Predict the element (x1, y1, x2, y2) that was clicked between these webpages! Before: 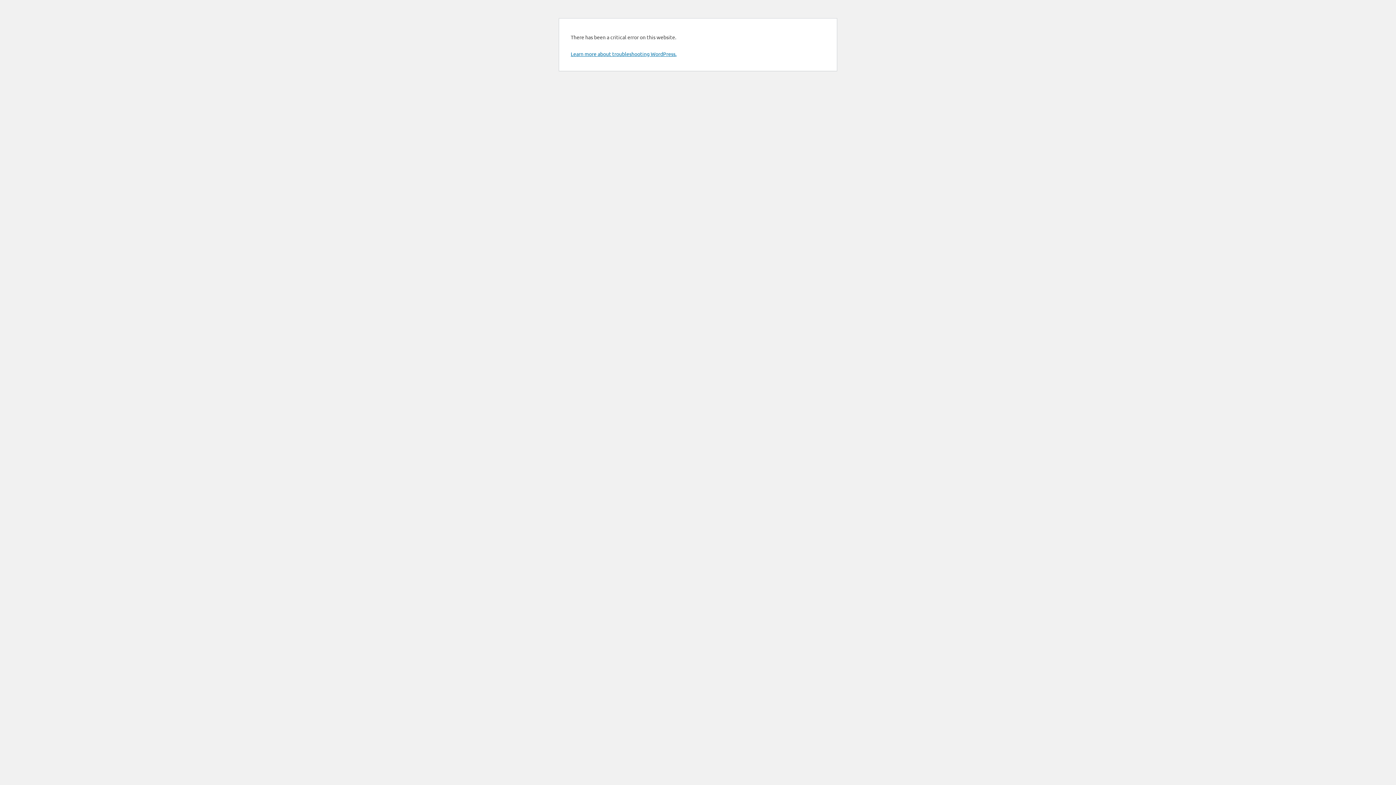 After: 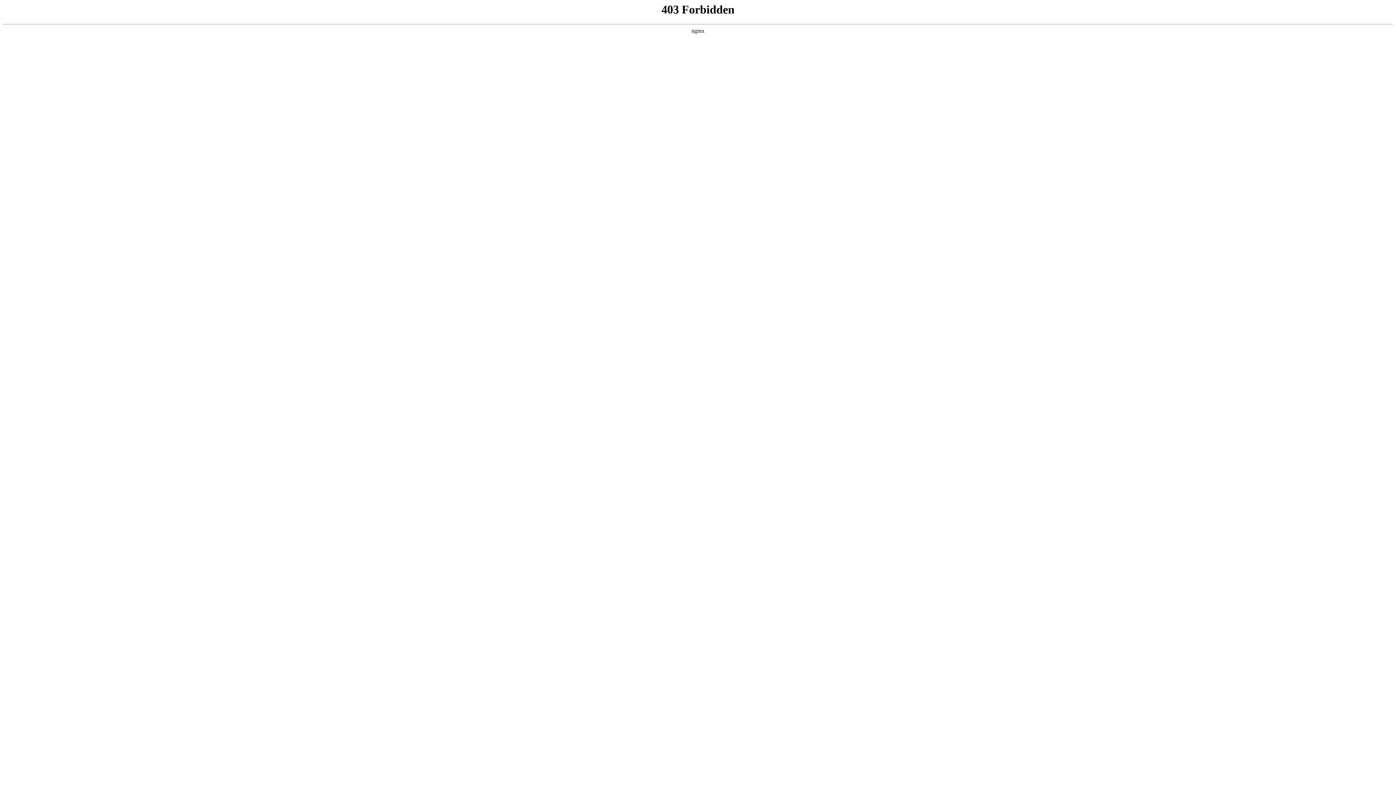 Action: bbox: (570, 50, 676, 57) label: Learn more about troubleshooting WordPress.